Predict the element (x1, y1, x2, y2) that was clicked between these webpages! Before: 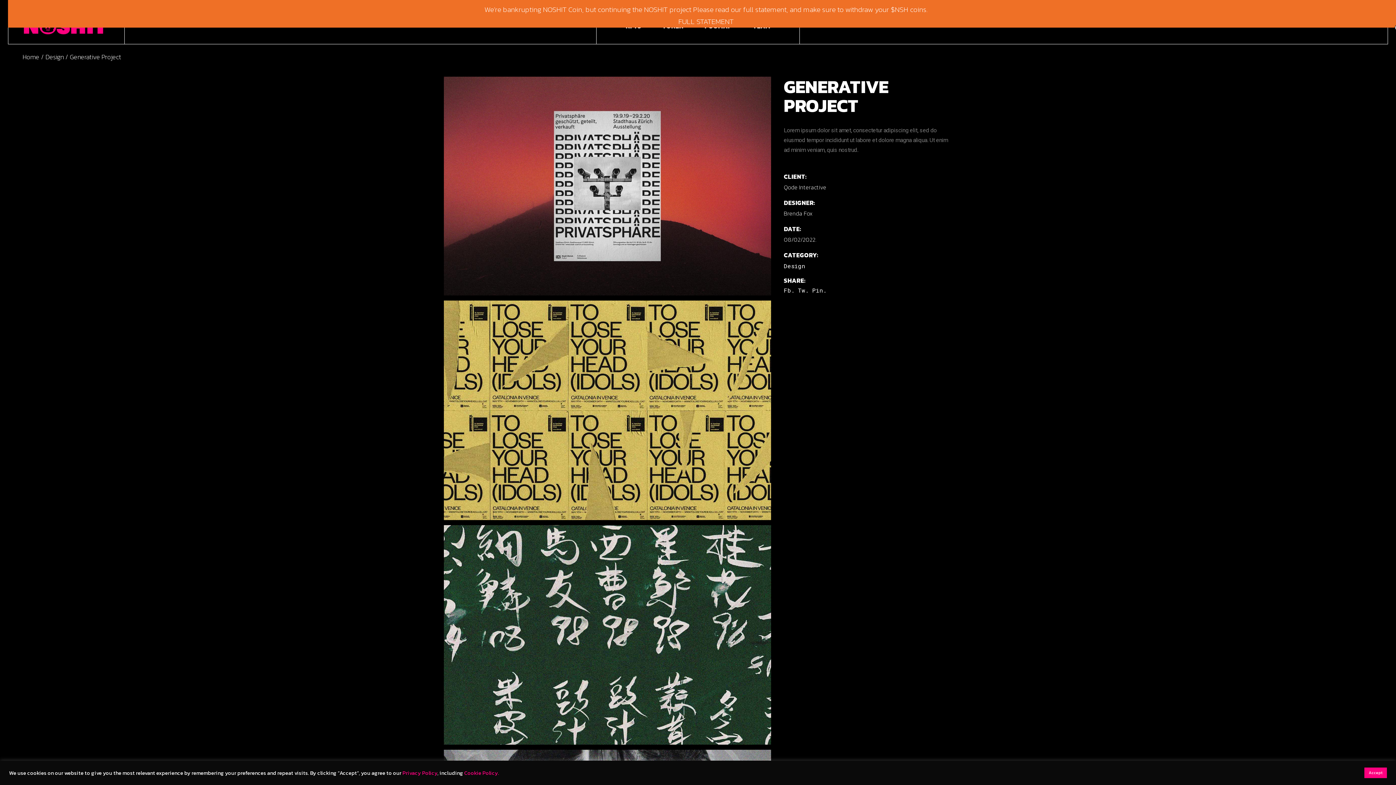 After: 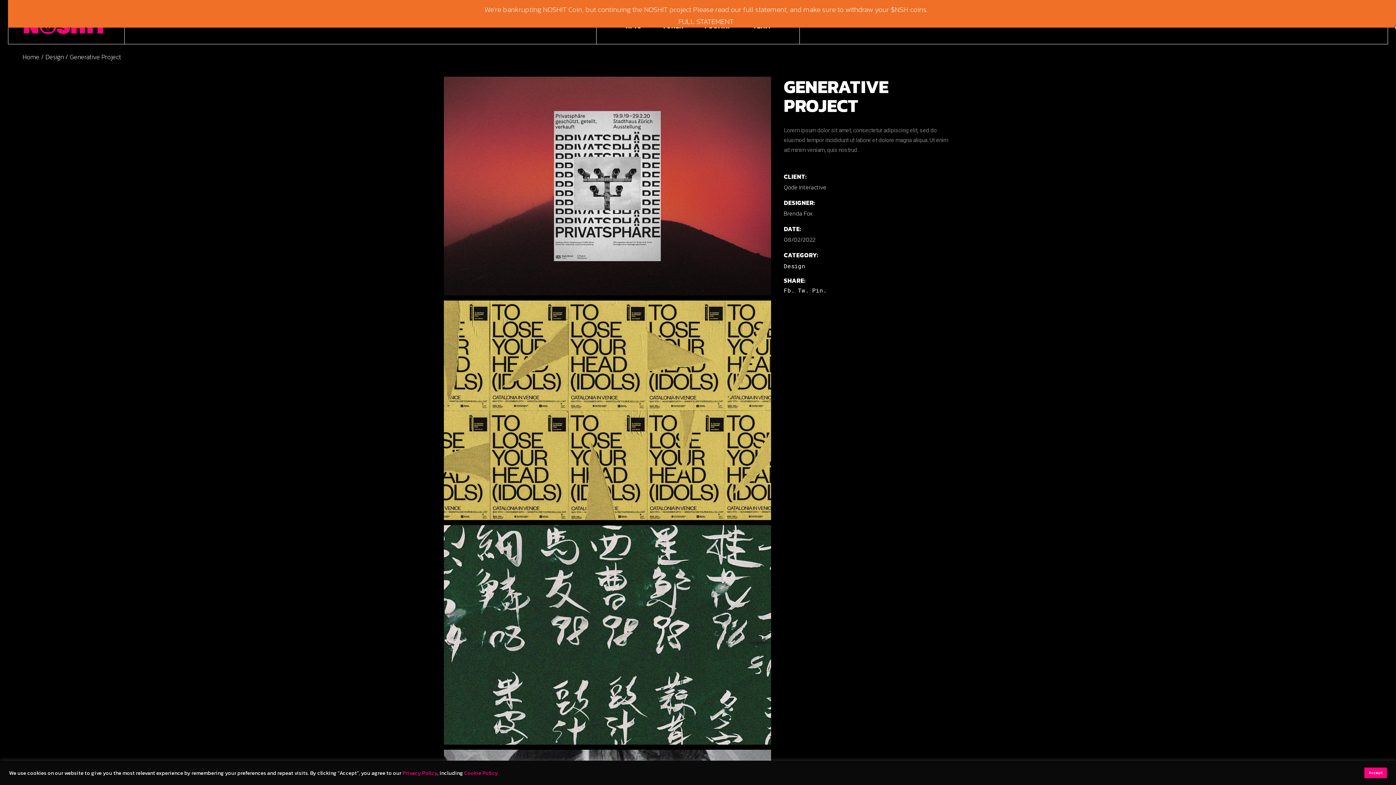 Action: label: Fb. bbox: (784, 286, 794, 294)